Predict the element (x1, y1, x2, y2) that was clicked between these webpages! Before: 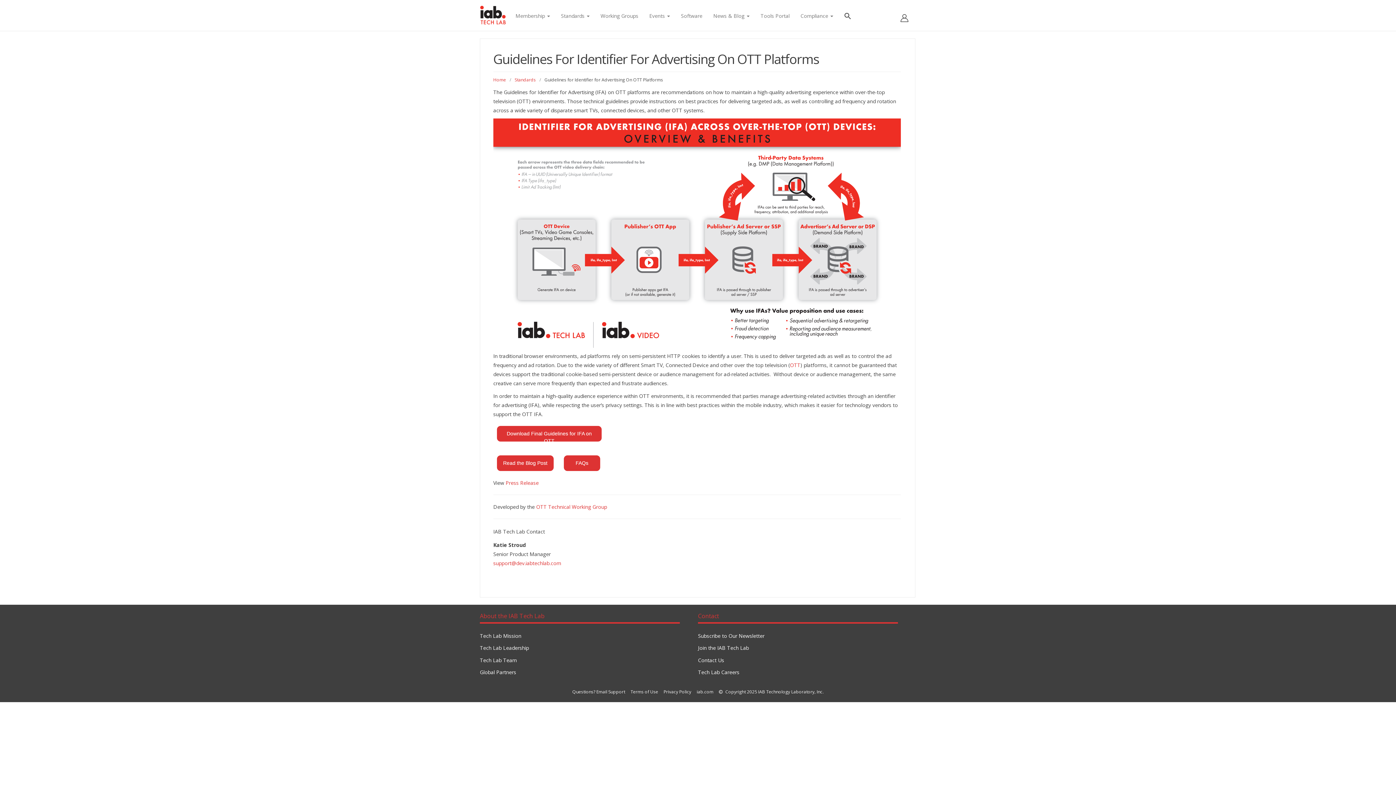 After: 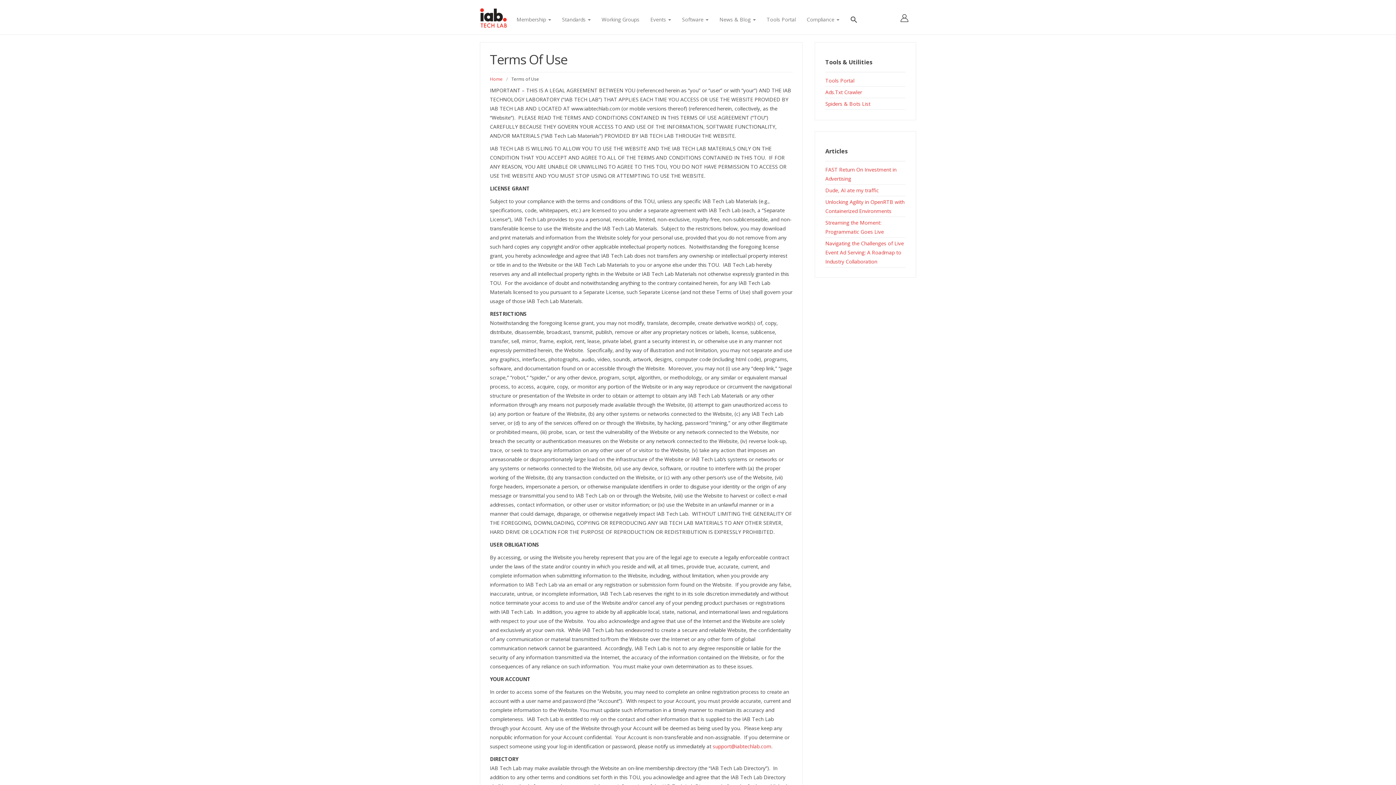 Action: label: Terms of Use bbox: (630, 689, 658, 695)